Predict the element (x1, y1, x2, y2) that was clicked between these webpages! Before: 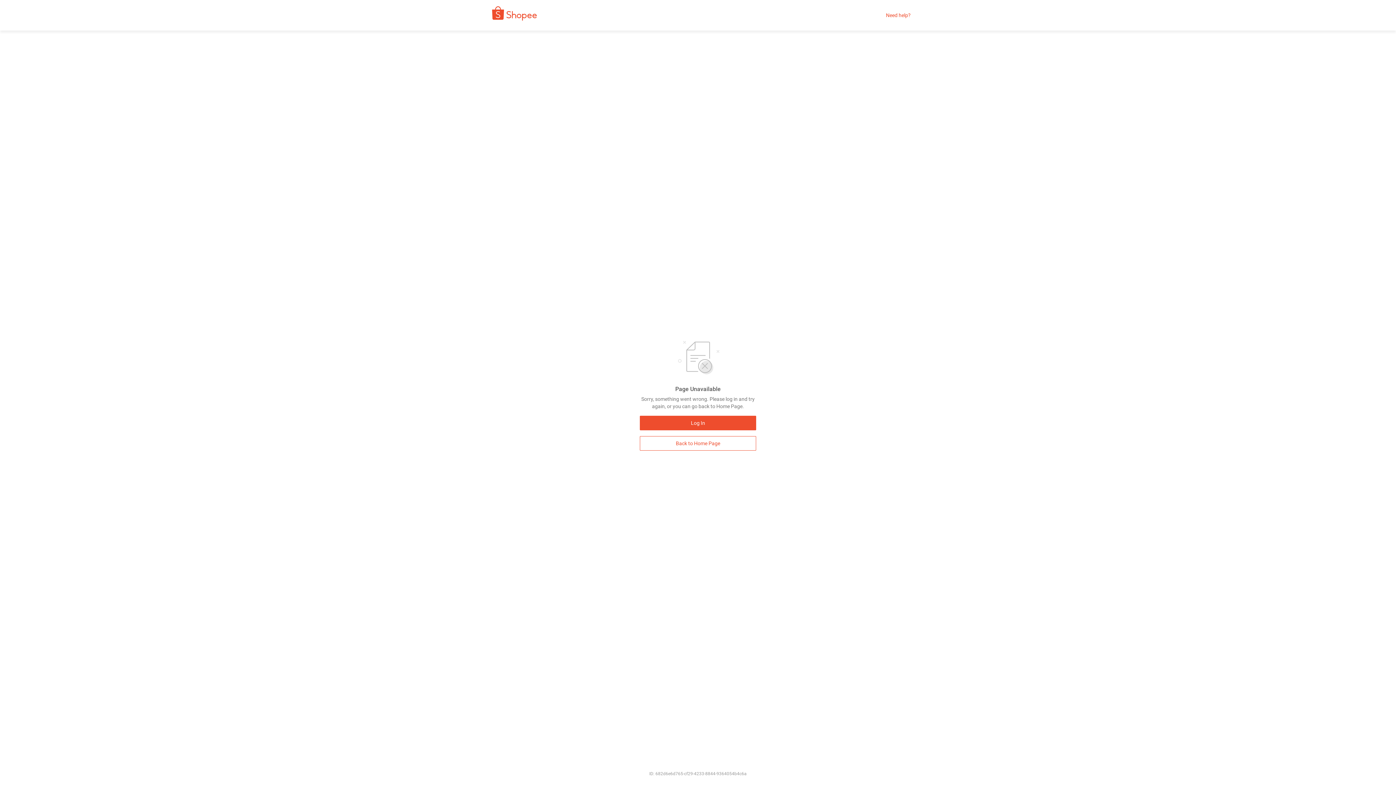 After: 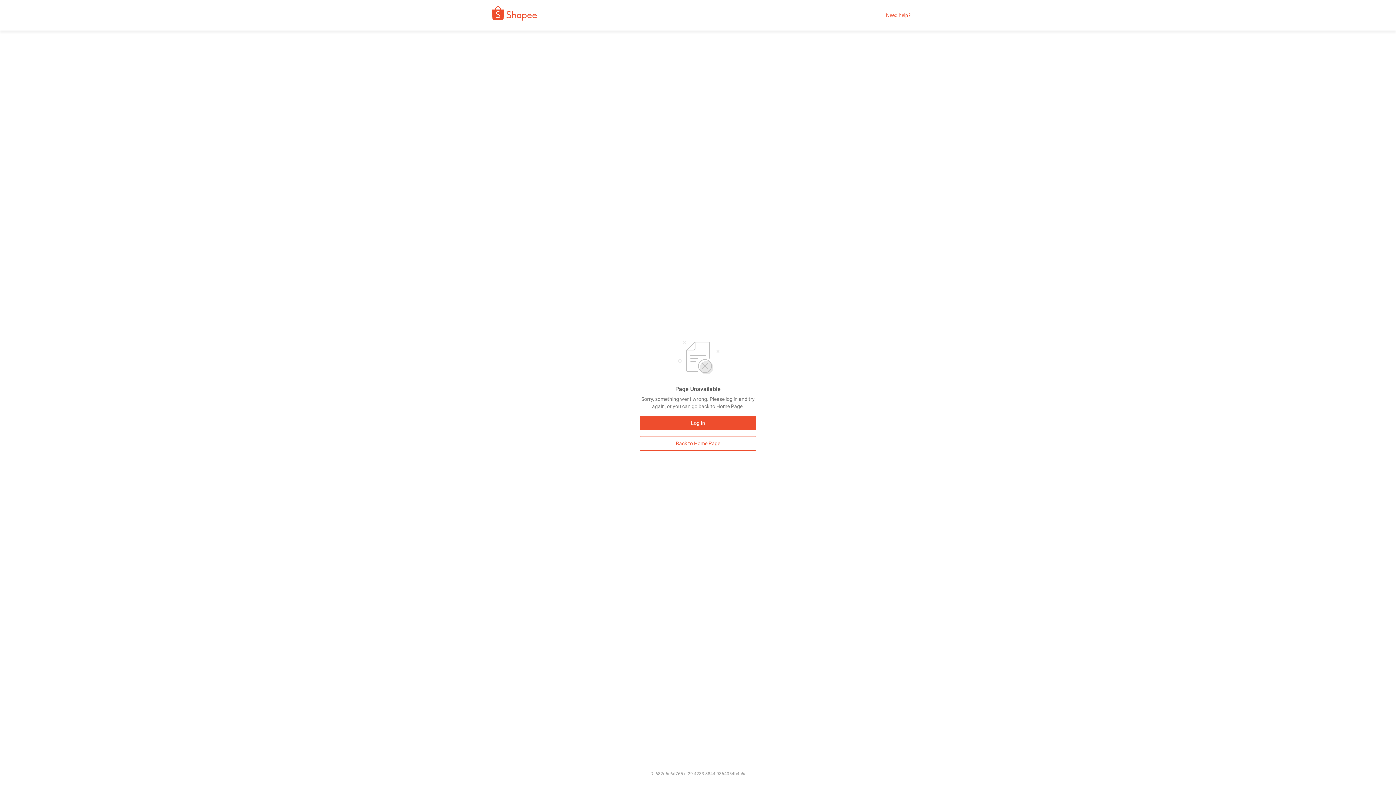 Action: bbox: (886, 12, 910, 18) label: Need help?